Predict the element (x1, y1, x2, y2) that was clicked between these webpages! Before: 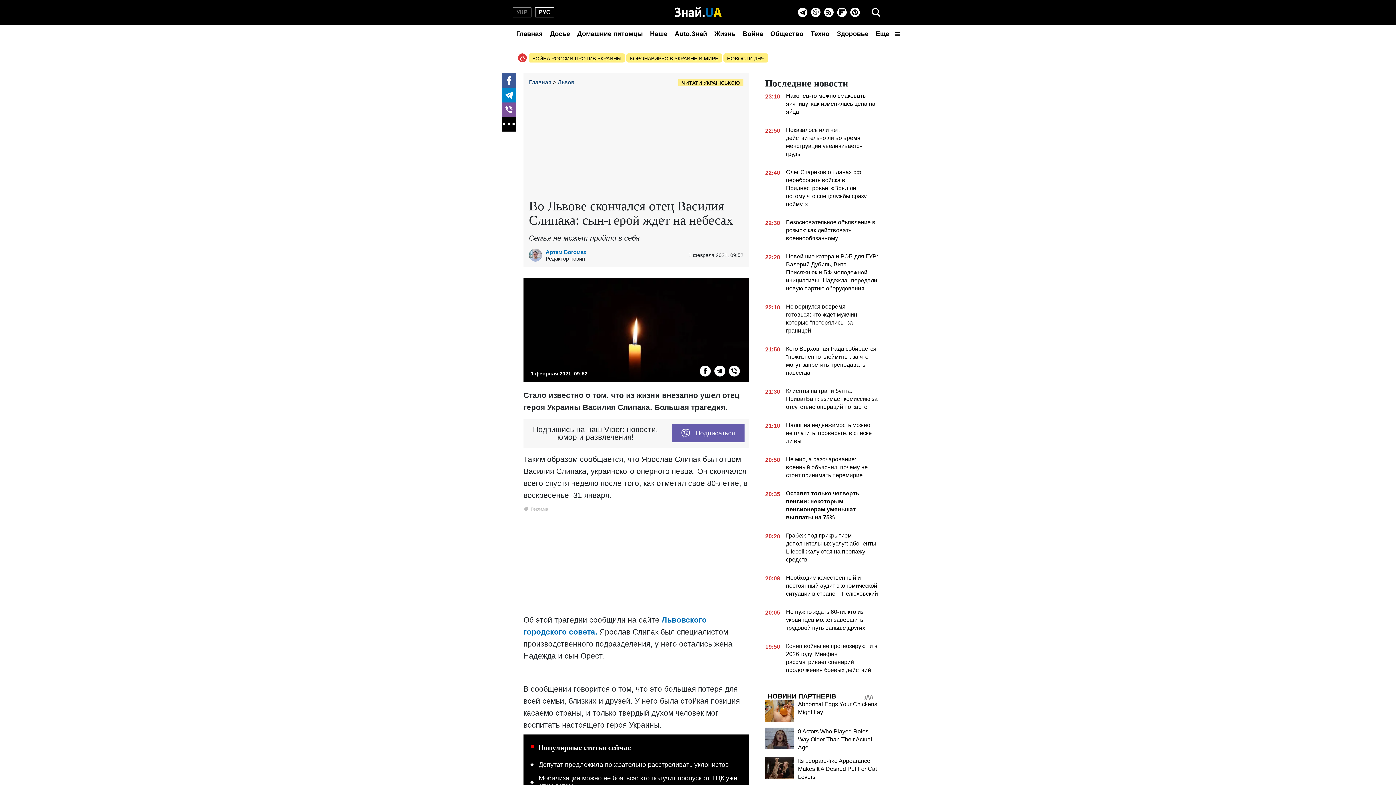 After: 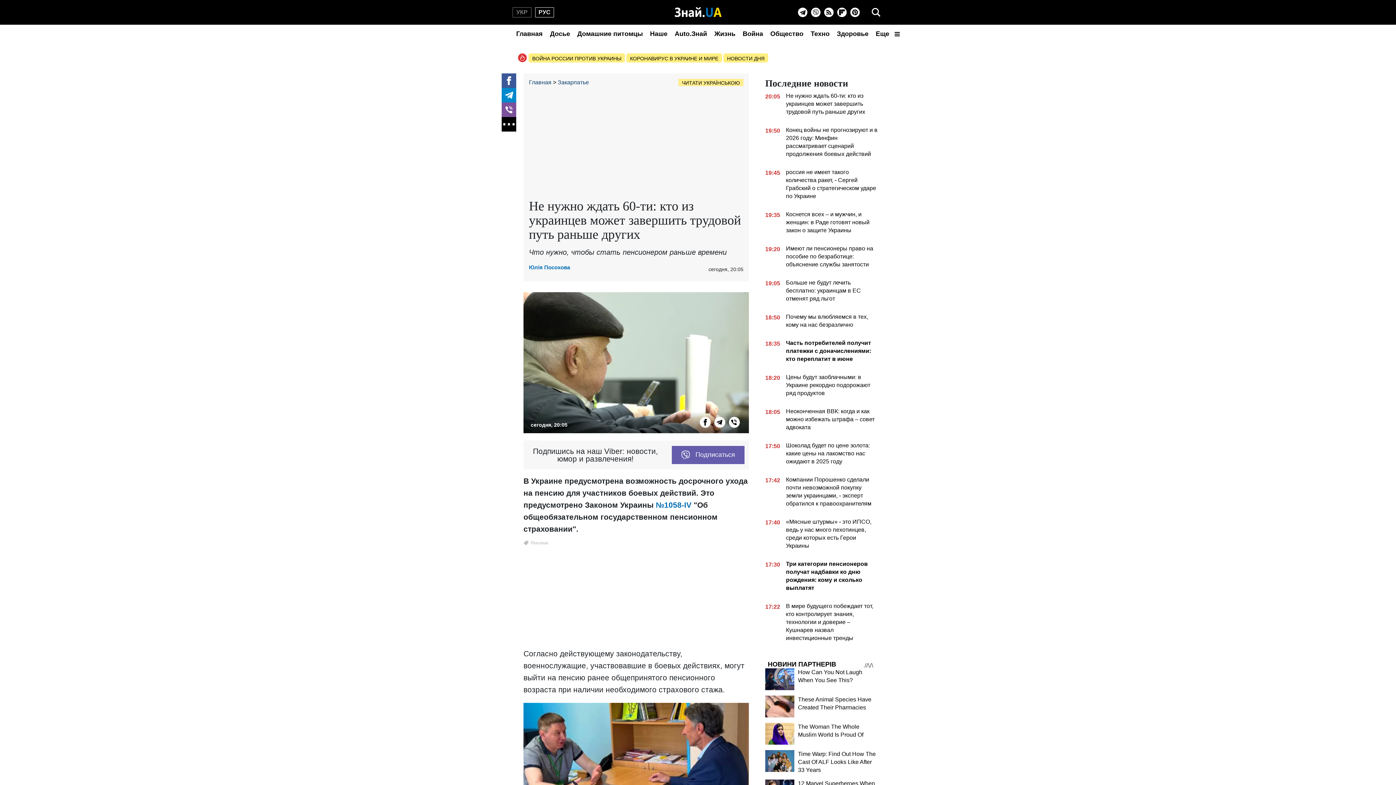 Action: label: 20:05
Не нужно ждать 60-ти: кто из украинцев может завершить трудовой путь раньше других bbox: (765, 608, 878, 635)